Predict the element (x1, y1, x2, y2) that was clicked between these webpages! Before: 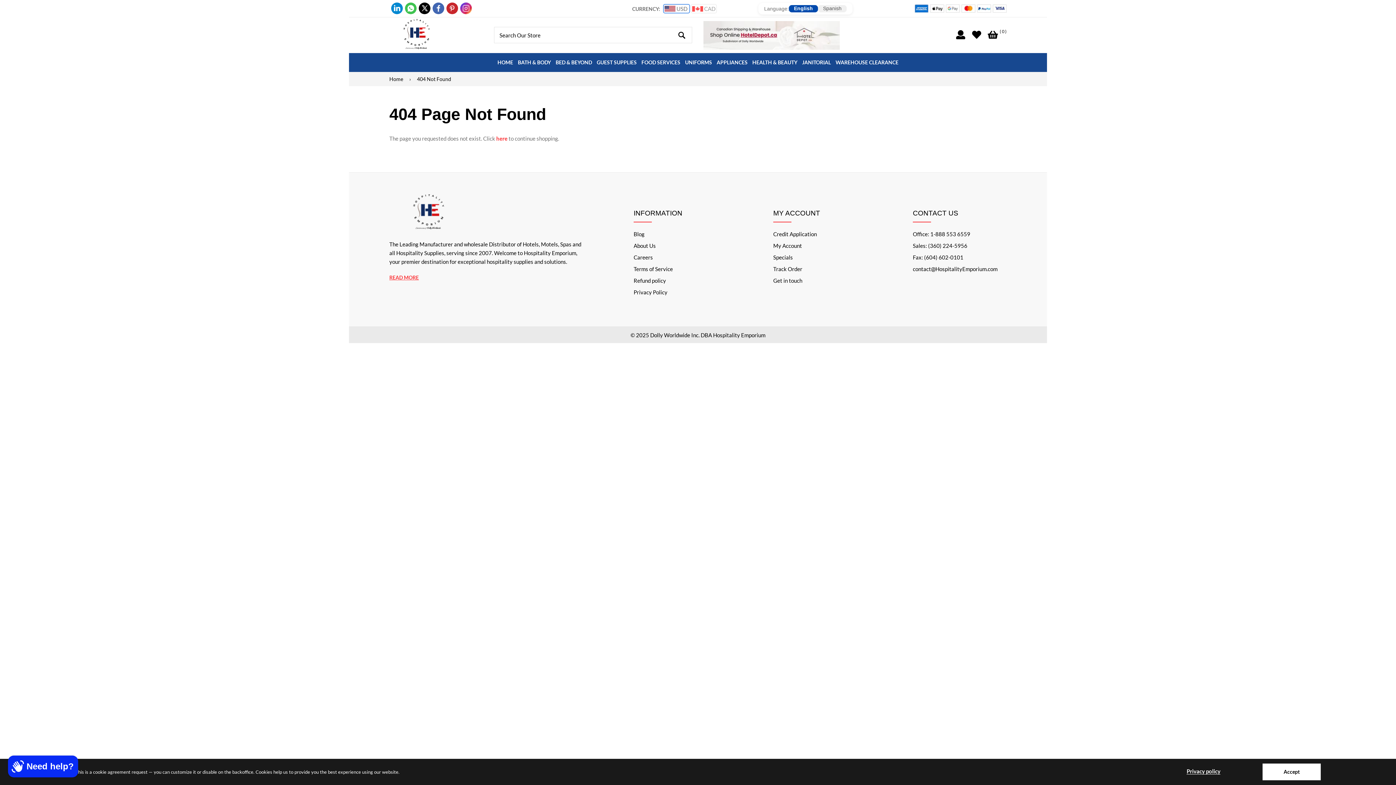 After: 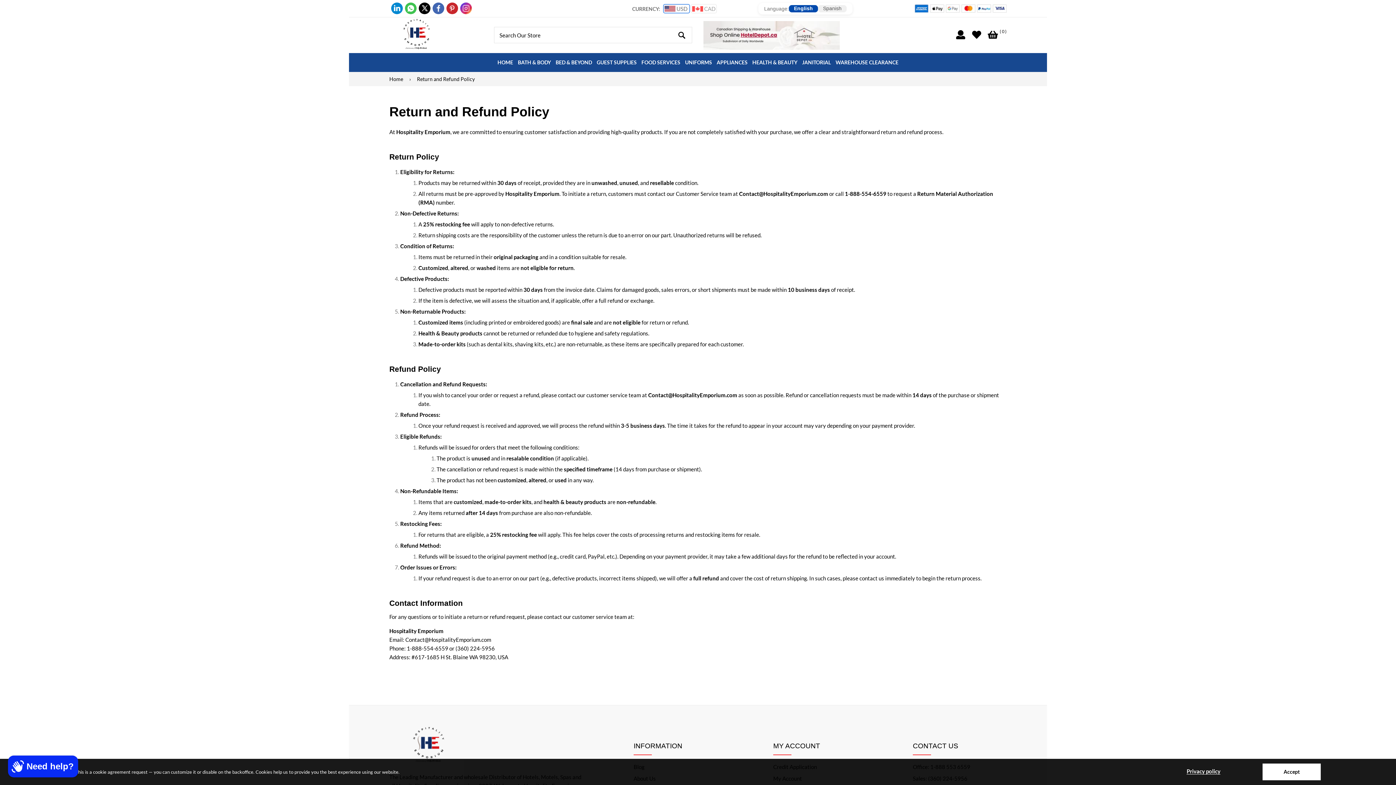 Action: bbox: (633, 277, 666, 283) label: Refund policy